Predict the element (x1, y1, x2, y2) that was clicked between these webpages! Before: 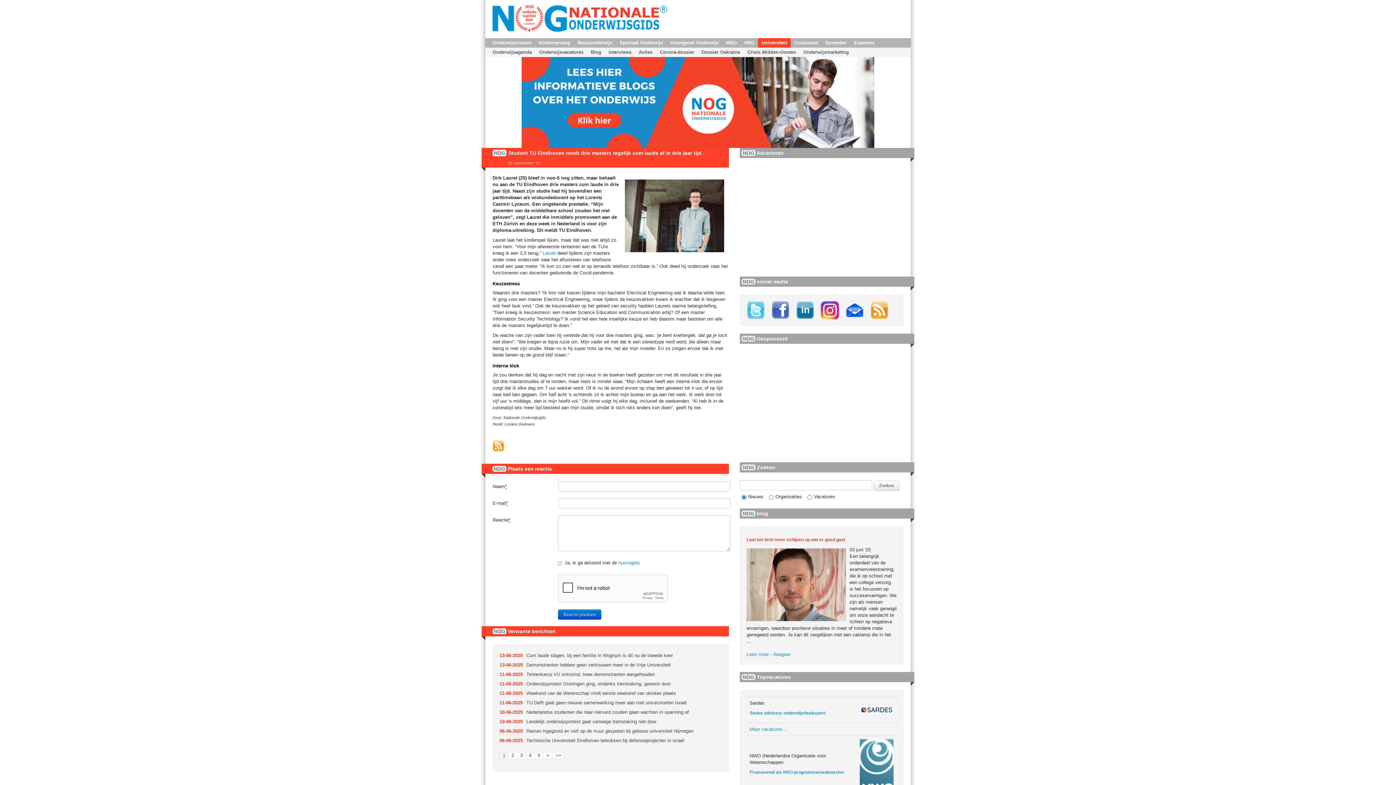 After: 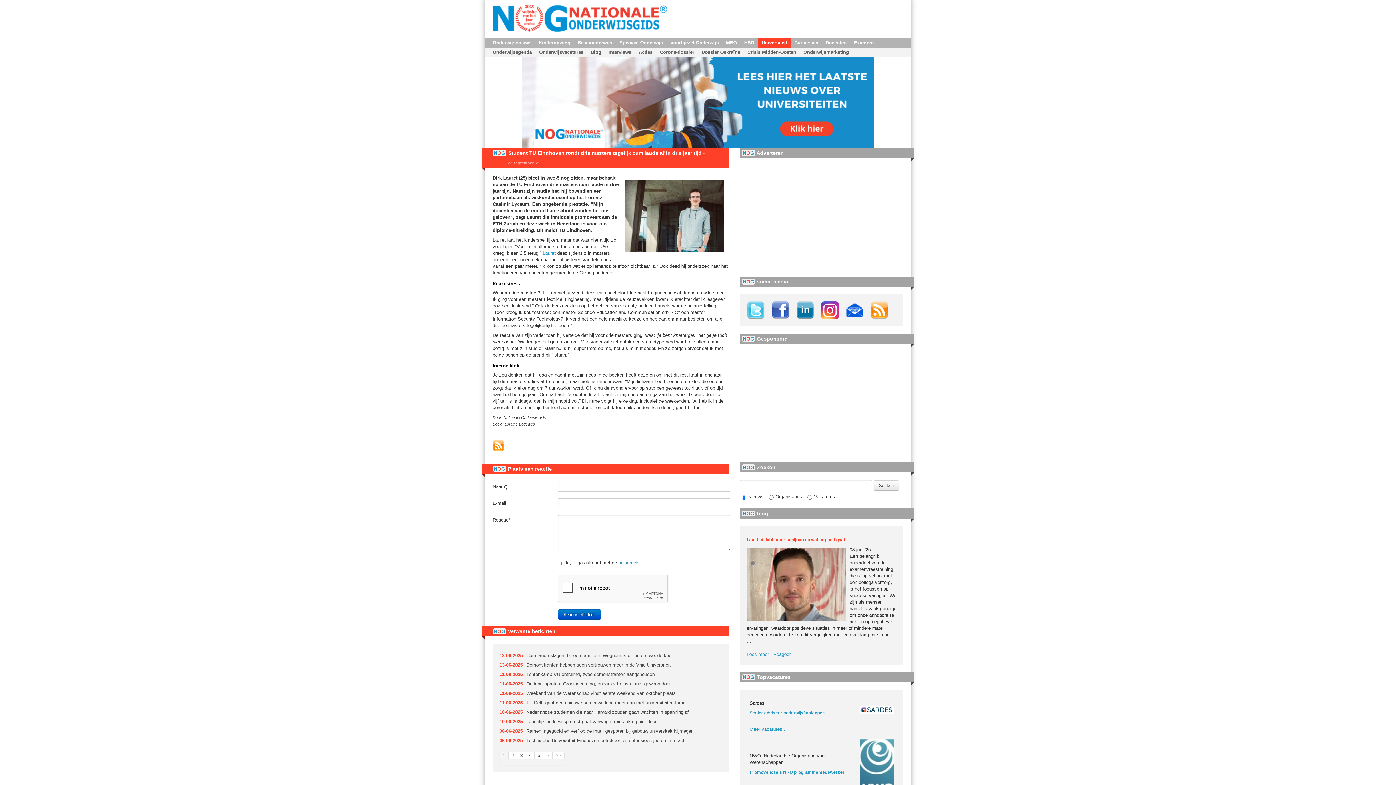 Action: bbox: (492, 442, 504, 448)